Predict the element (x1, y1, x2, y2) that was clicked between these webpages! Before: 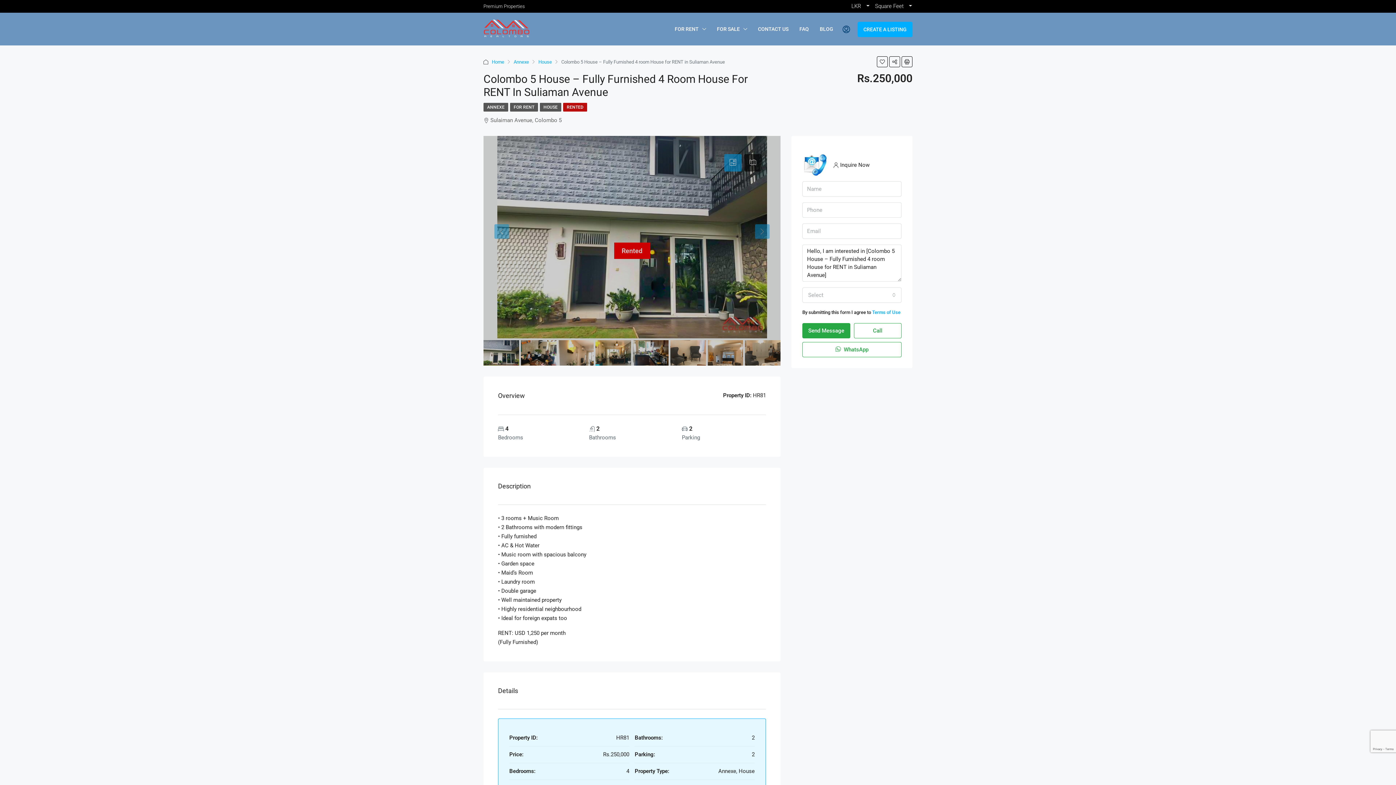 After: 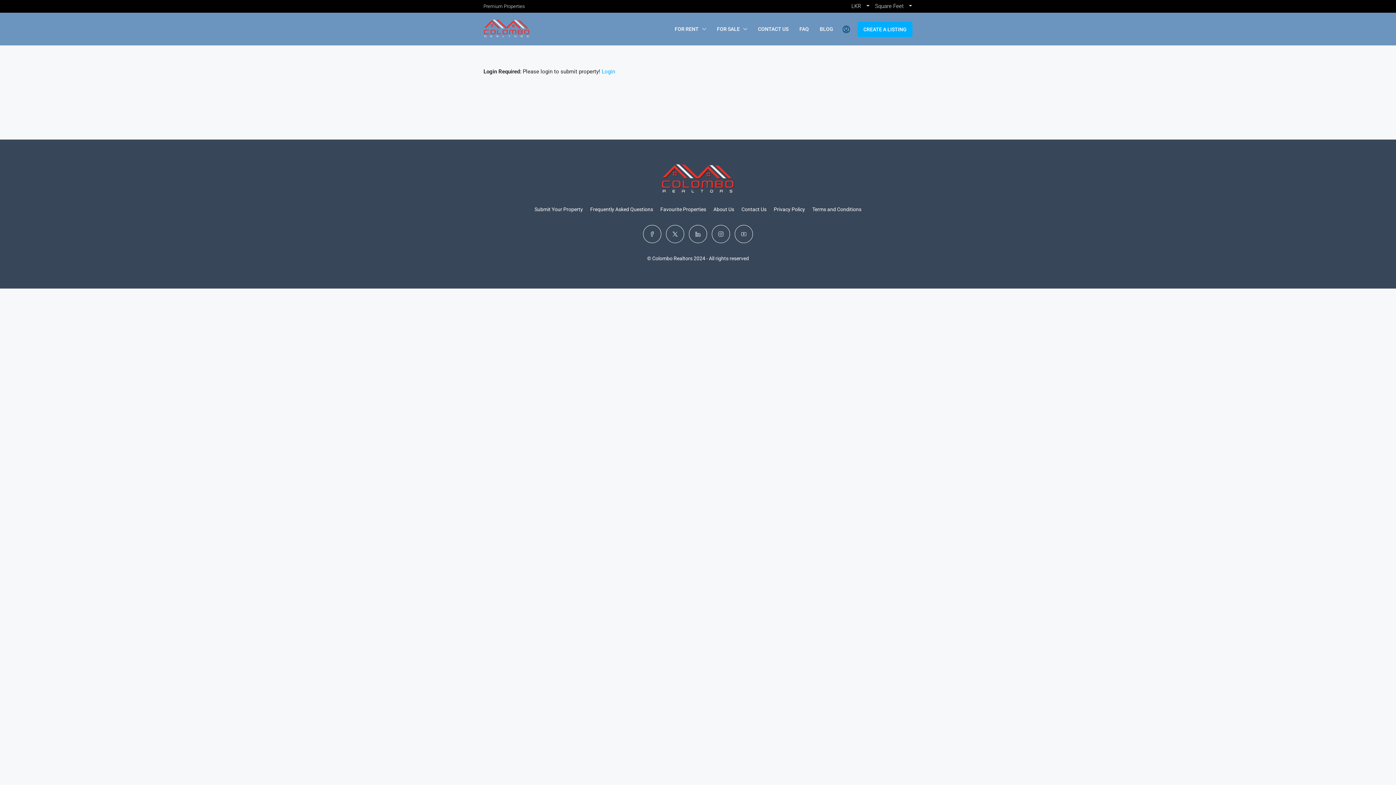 Action: bbox: (857, 21, 912, 37) label: CREATE A LISTING